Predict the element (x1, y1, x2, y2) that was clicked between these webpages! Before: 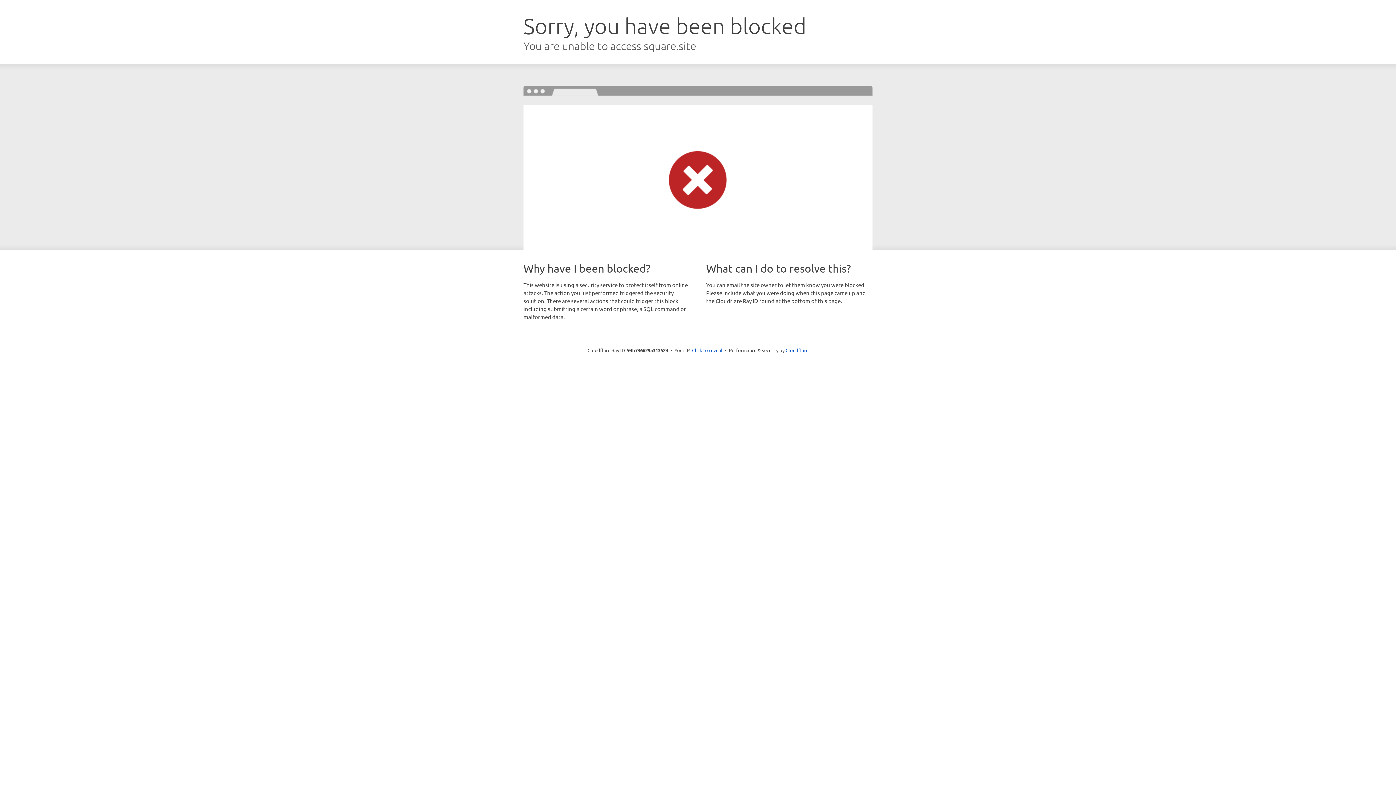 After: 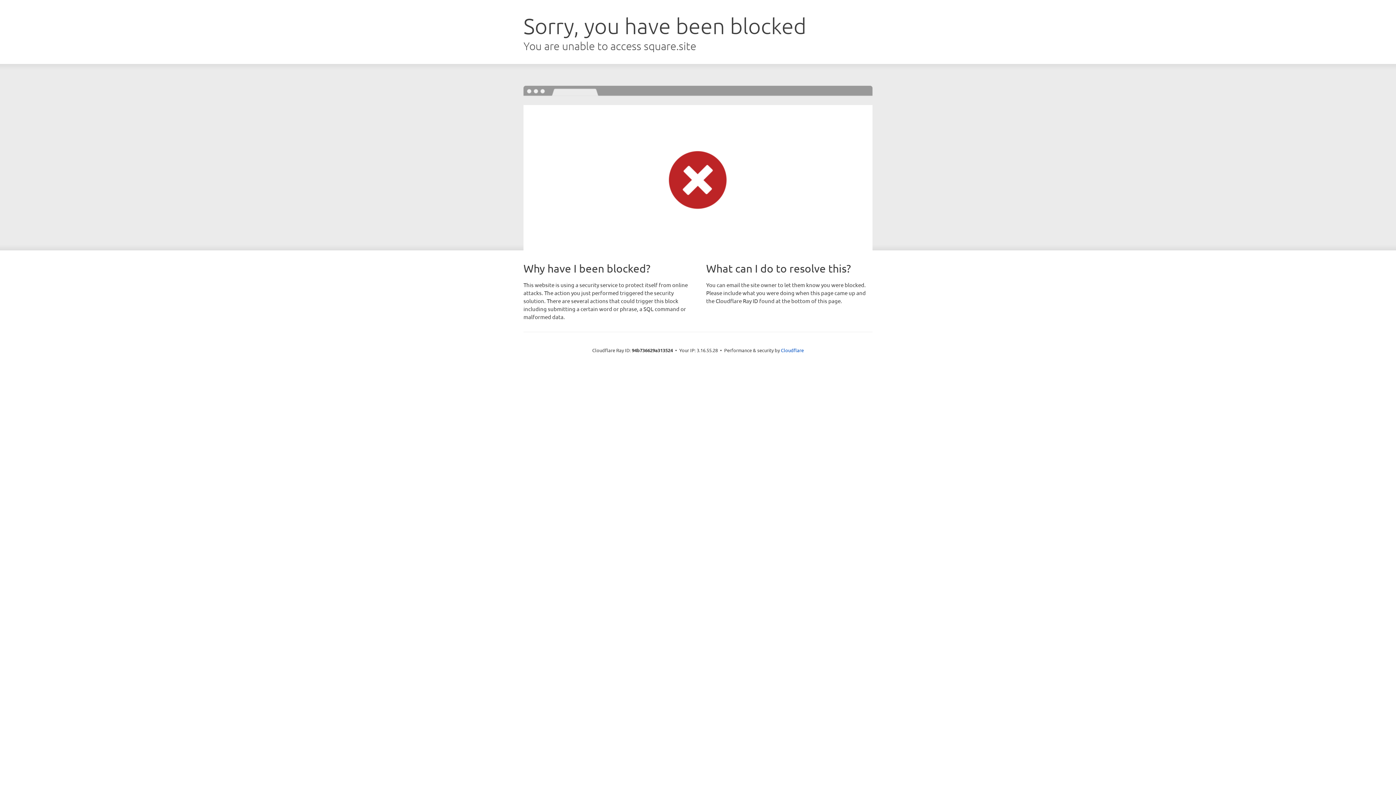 Action: bbox: (692, 346, 722, 353) label: Click to reveal